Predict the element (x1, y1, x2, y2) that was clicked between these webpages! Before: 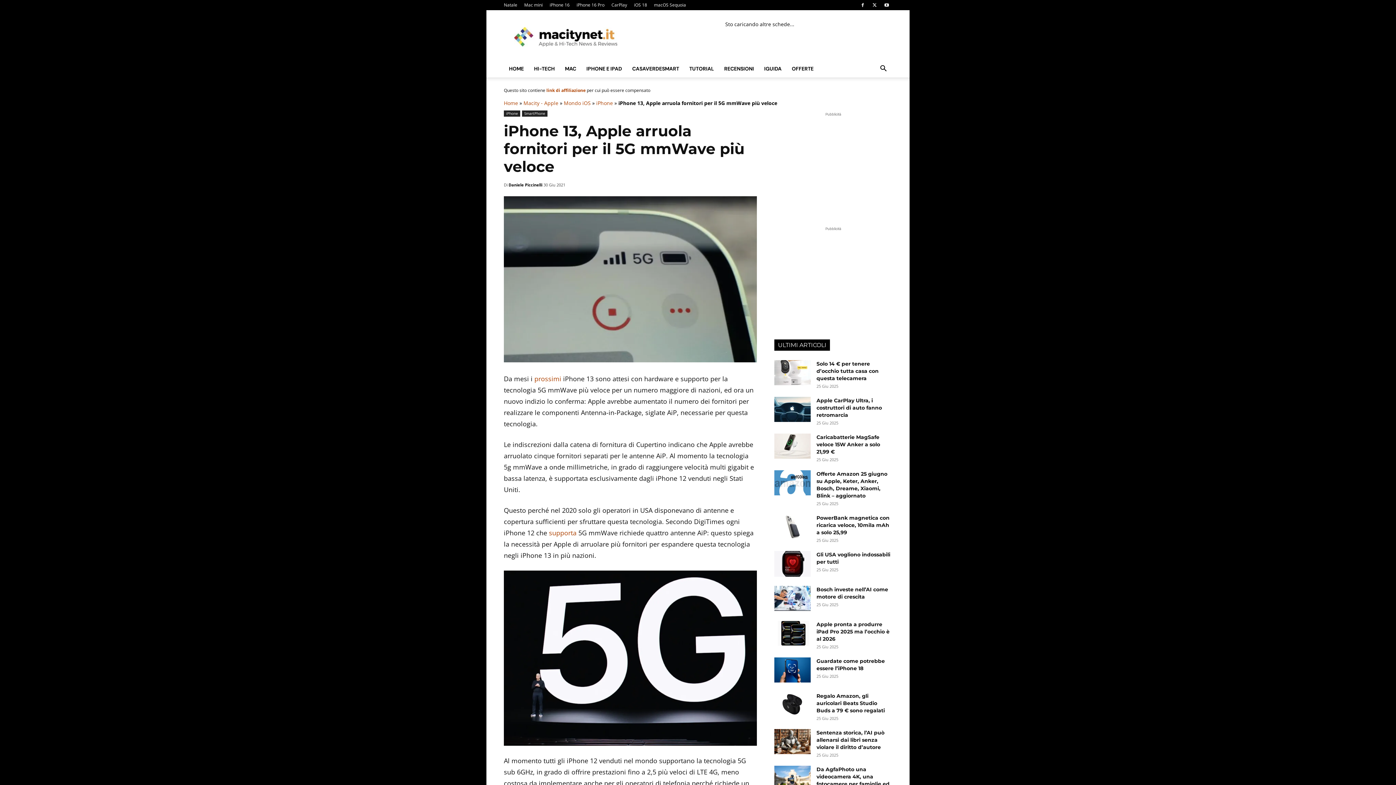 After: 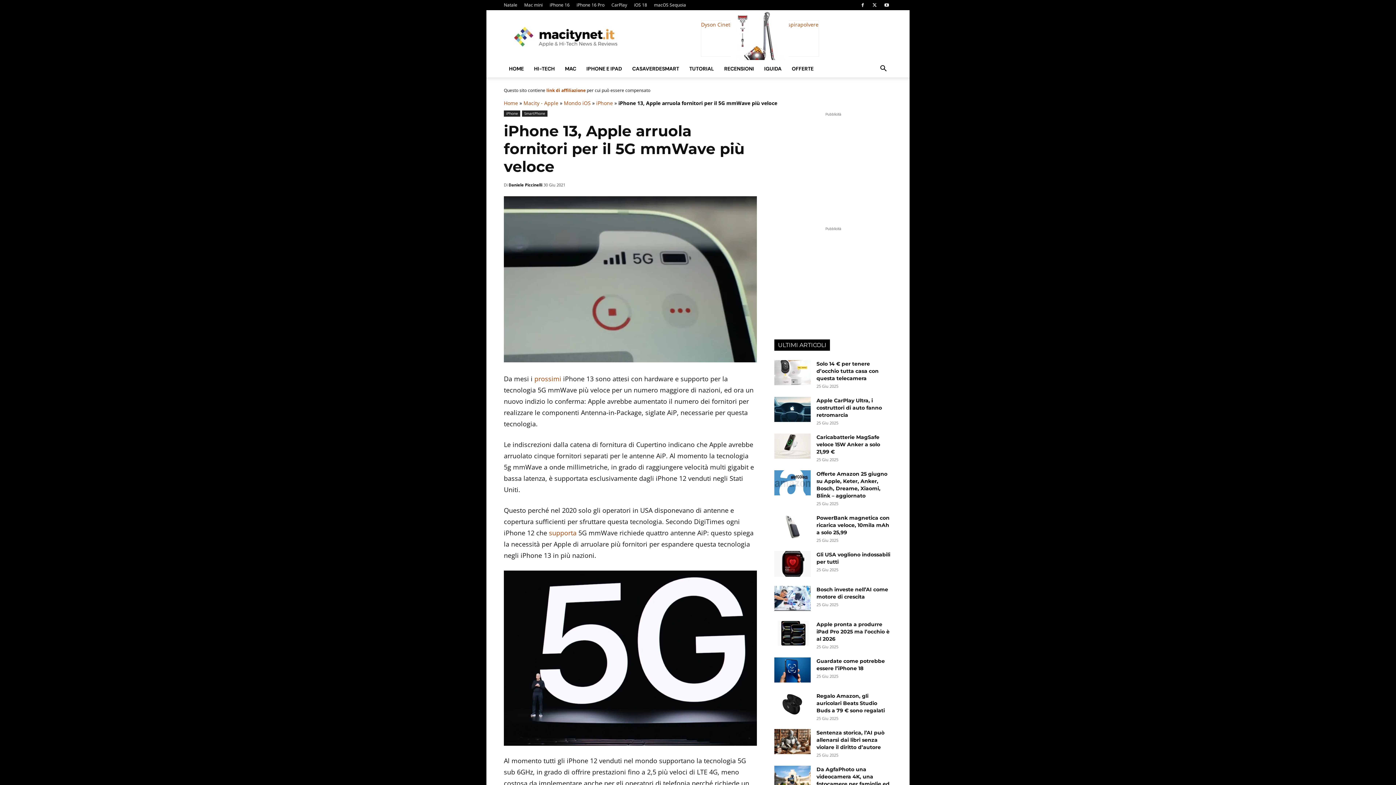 Action: bbox: (874, 65, 892, 72) label: Search